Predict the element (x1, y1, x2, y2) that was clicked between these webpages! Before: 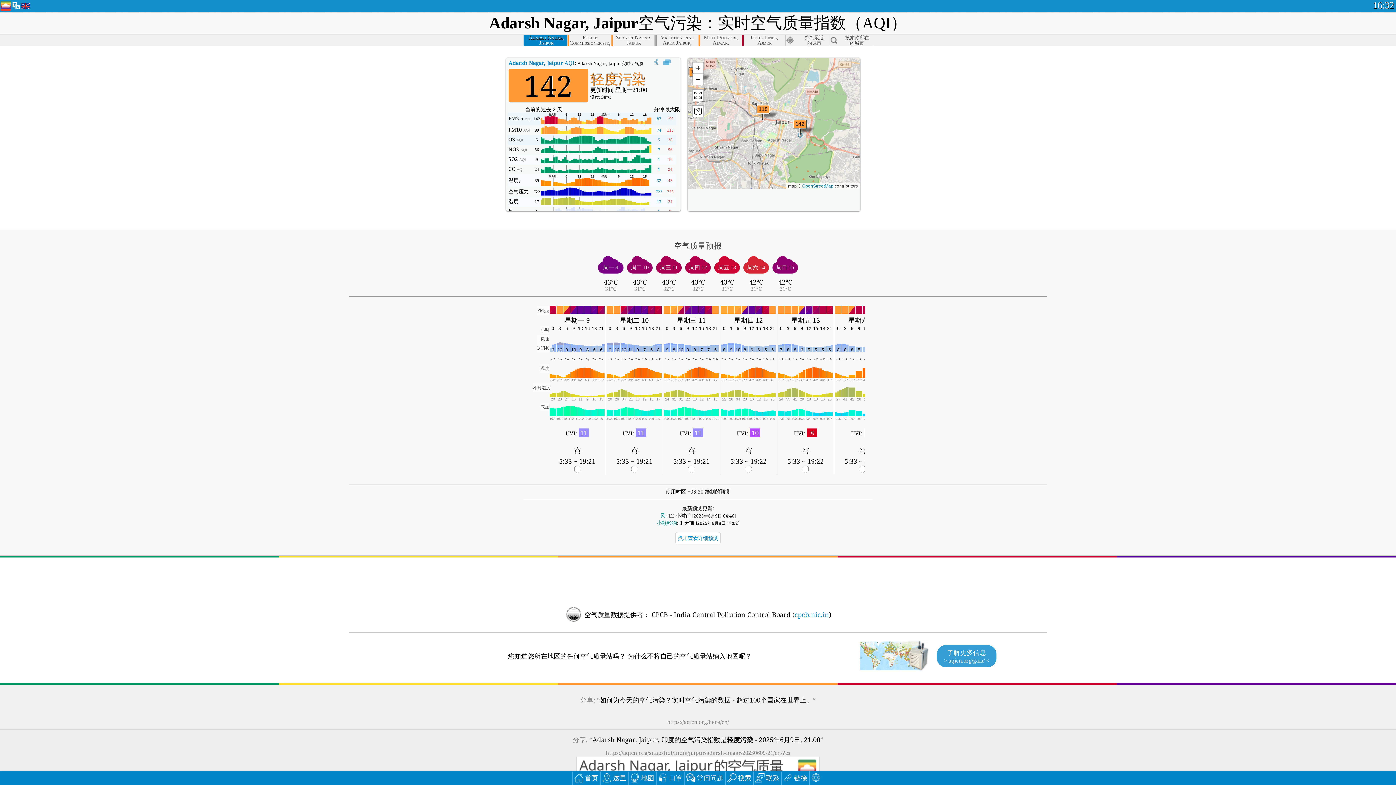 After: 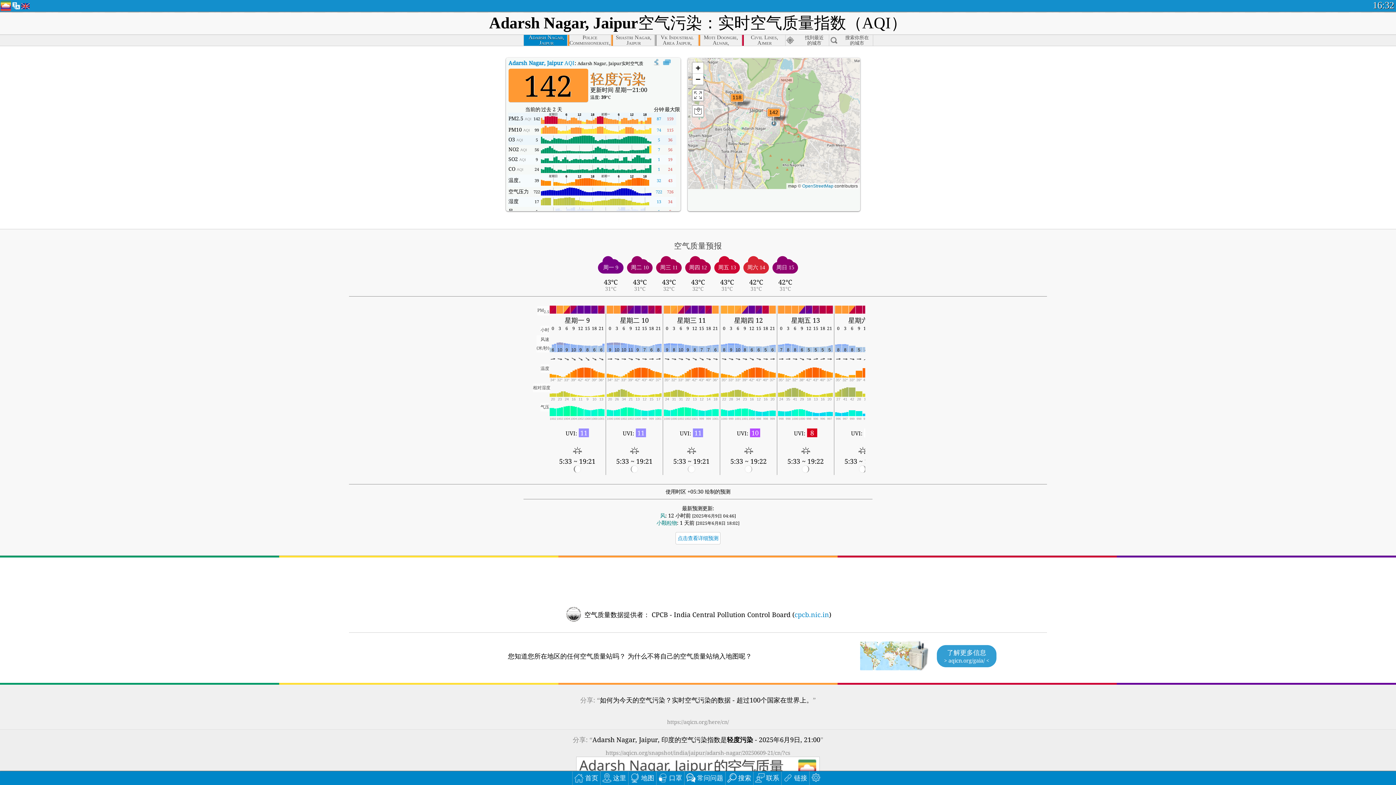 Action: bbox: (793, 119, 807, 137)